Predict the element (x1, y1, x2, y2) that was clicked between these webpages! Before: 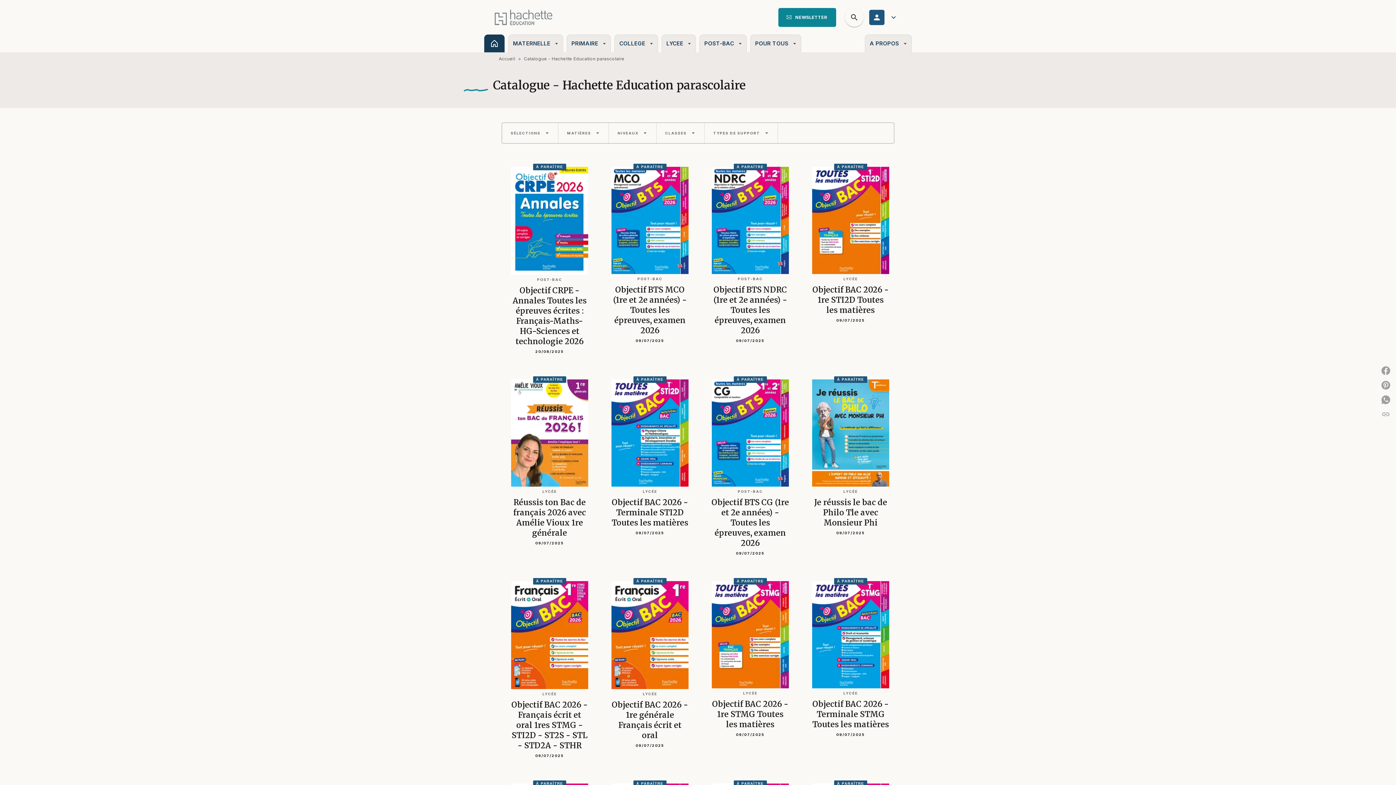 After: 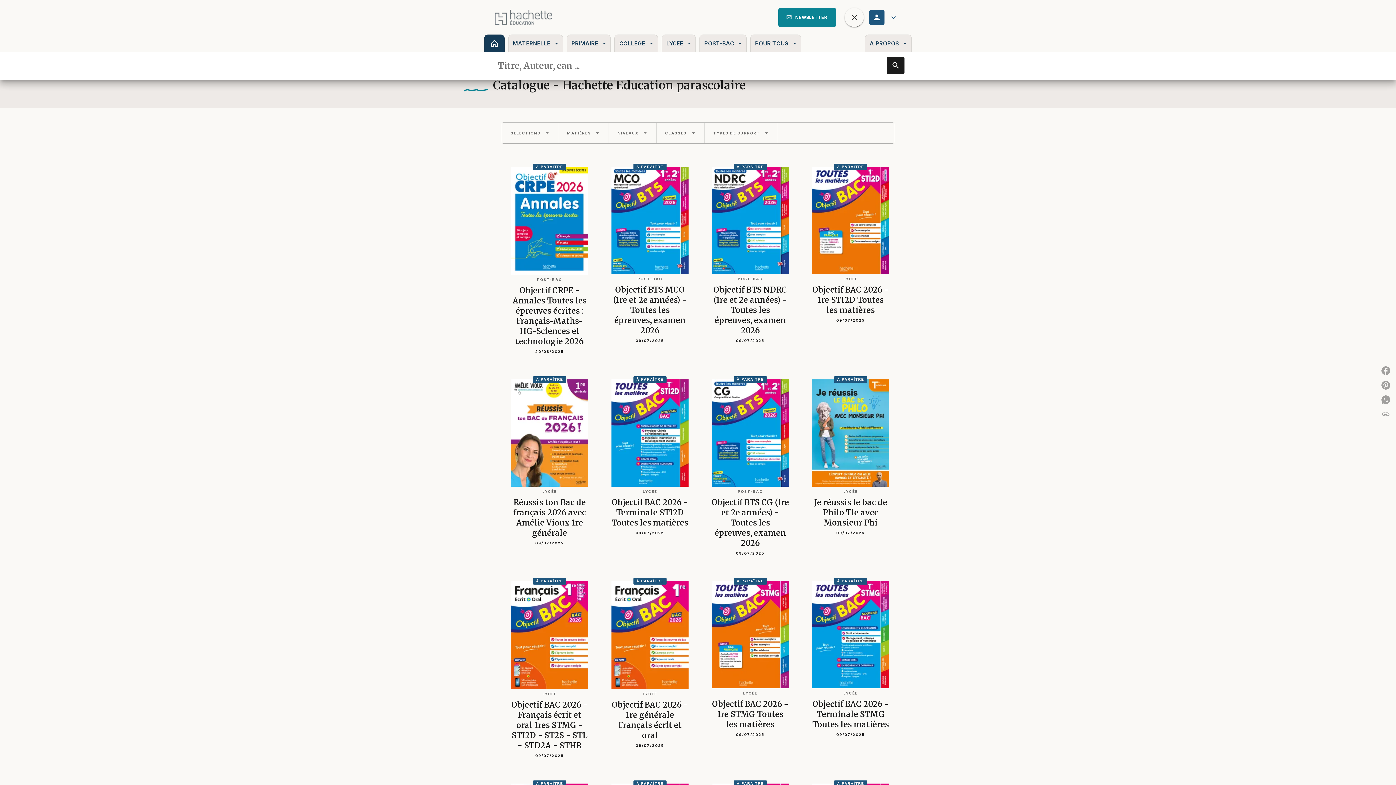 Action: bbox: (845, 7, 864, 26) label: Recherche